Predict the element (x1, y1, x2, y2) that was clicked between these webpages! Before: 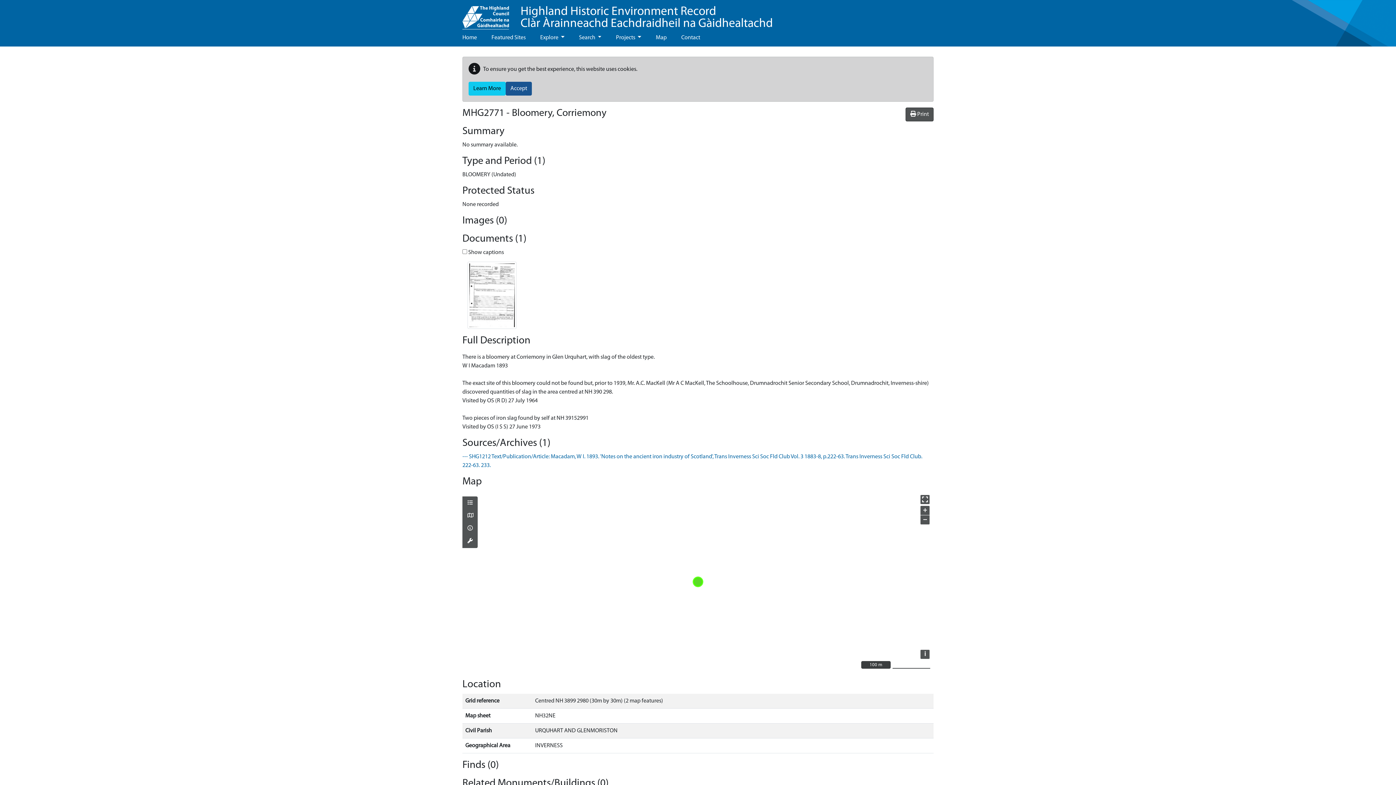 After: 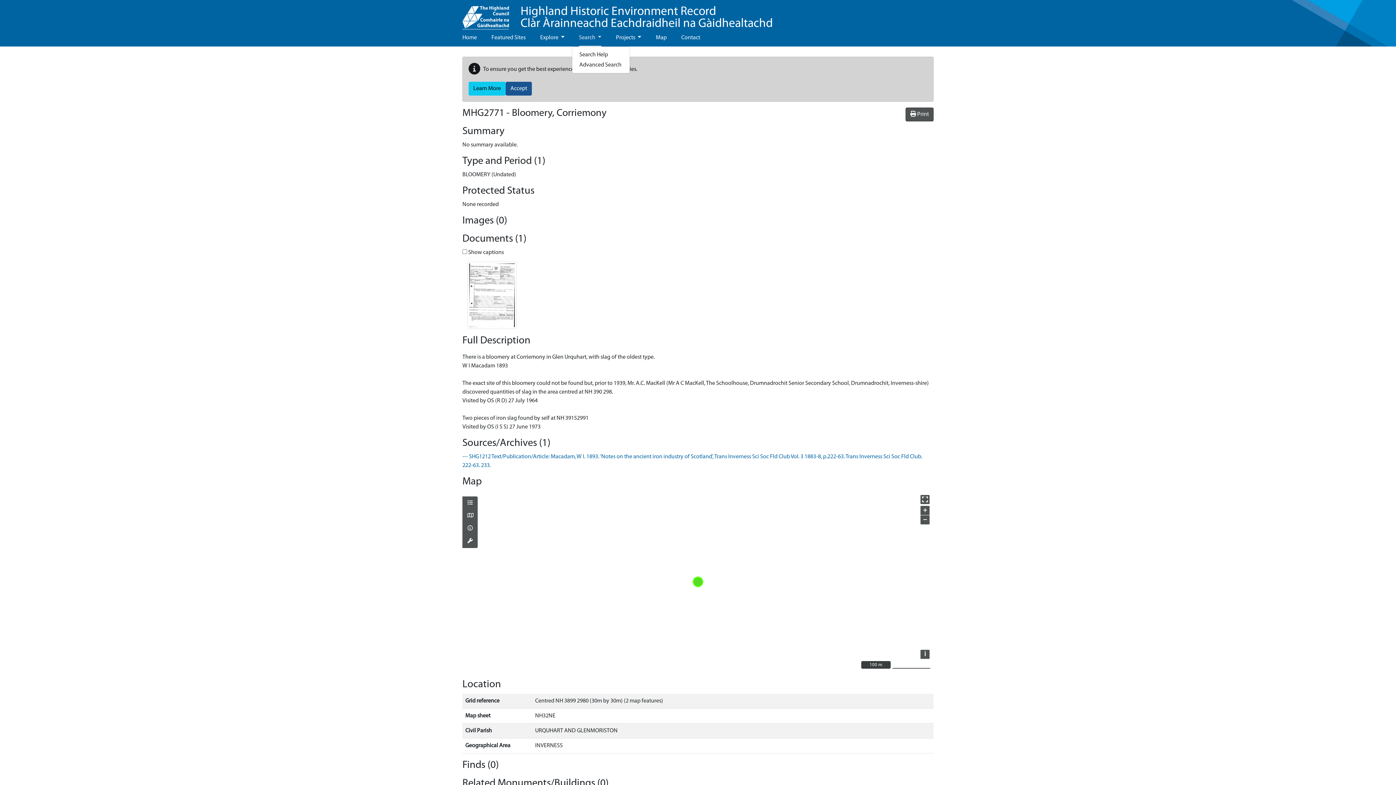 Action: bbox: (579, 29, 601, 46) label: Search 